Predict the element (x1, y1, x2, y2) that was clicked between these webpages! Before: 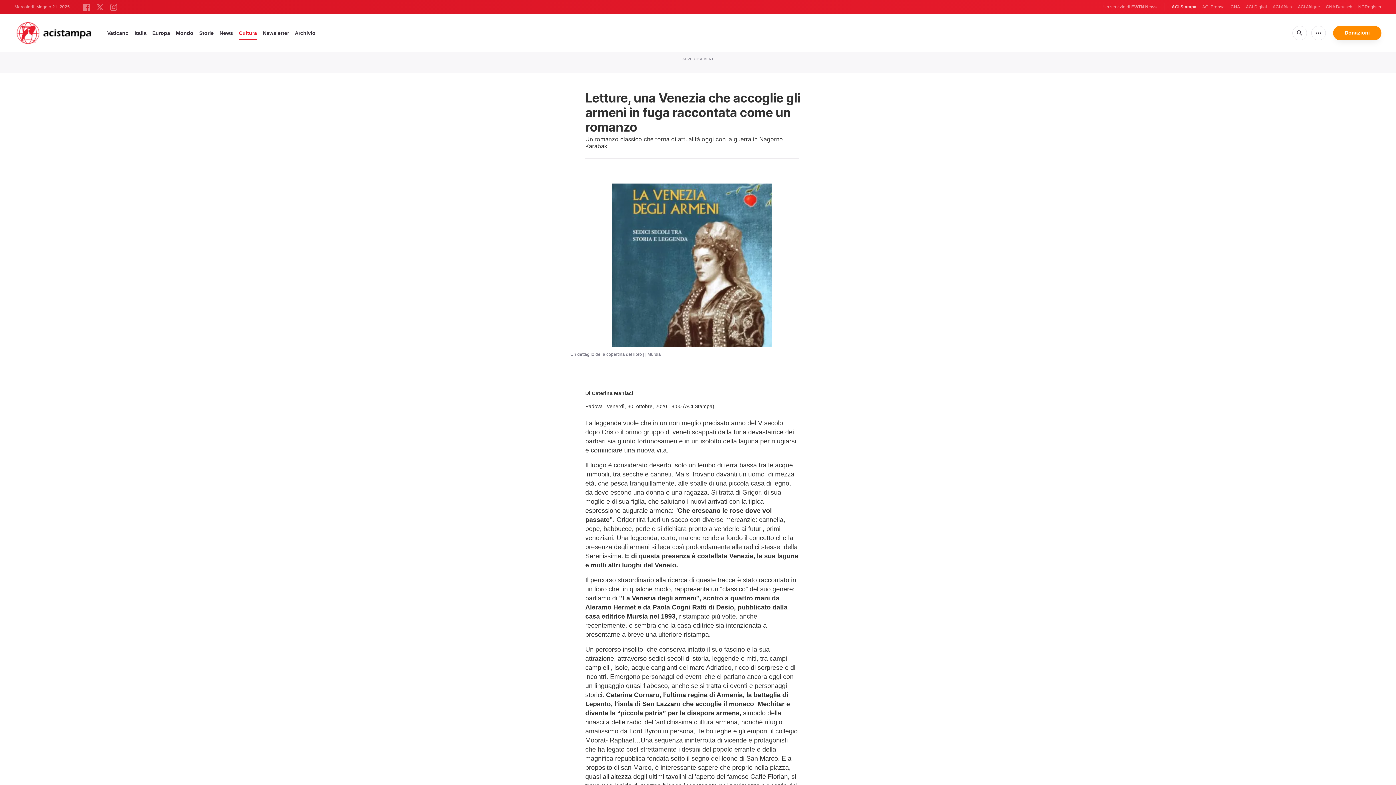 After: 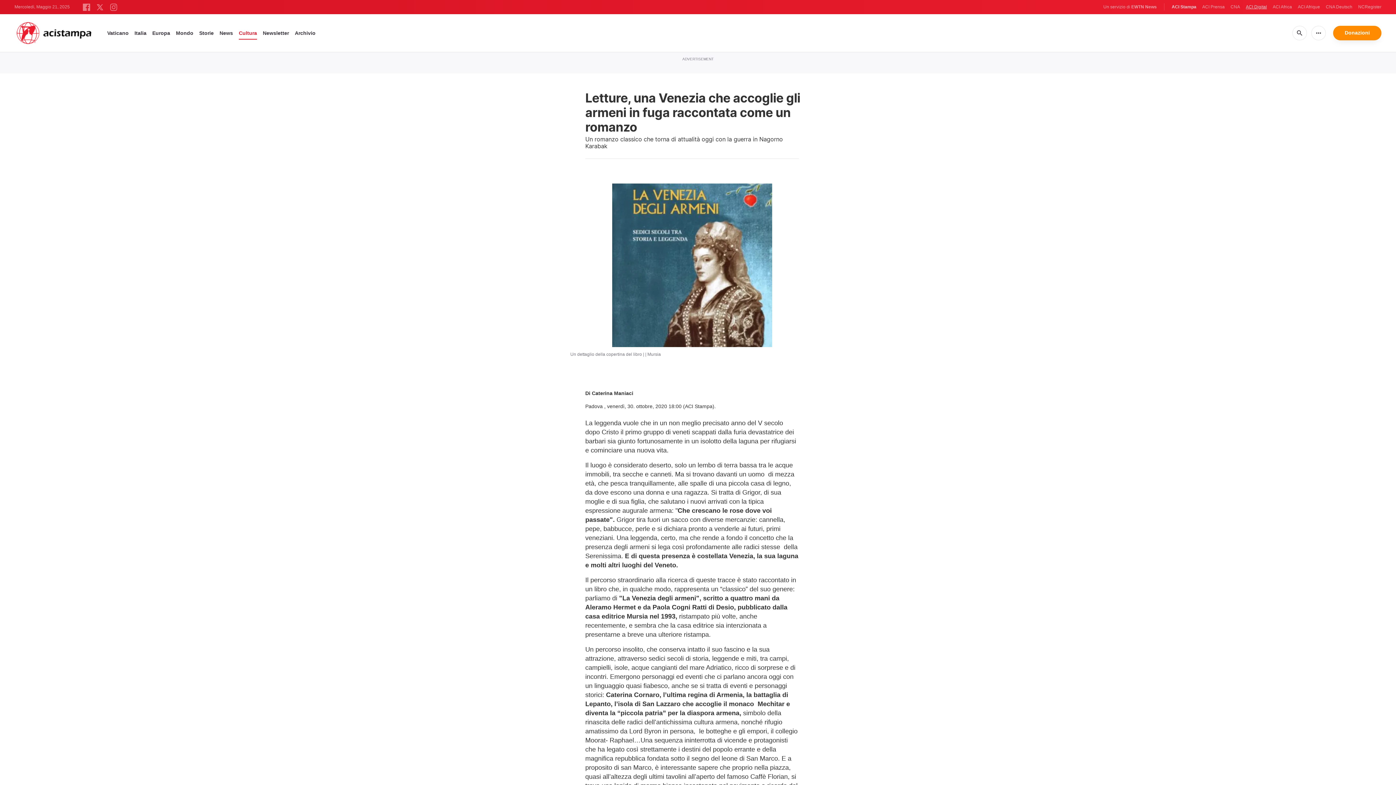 Action: label: ACI Digital bbox: (1246, 4, 1267, 10)